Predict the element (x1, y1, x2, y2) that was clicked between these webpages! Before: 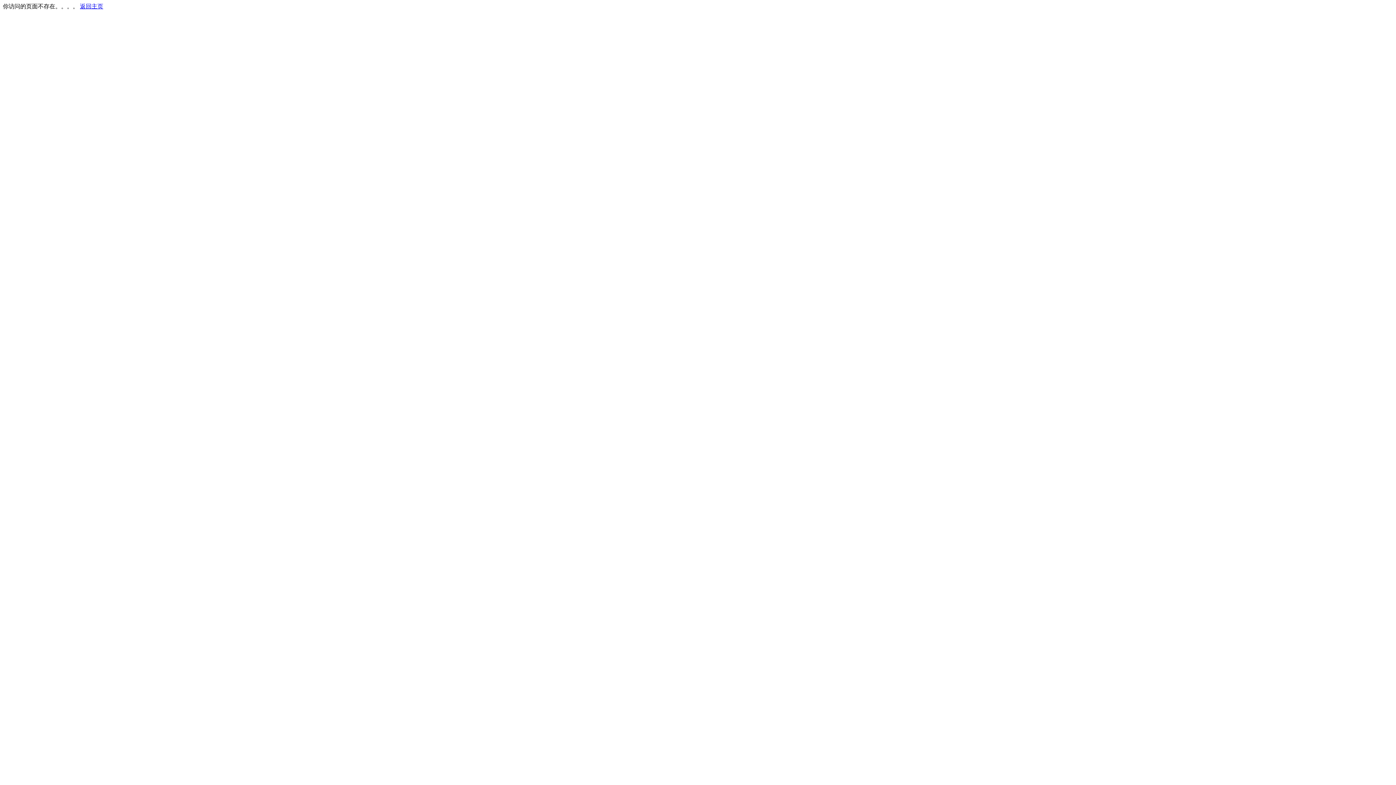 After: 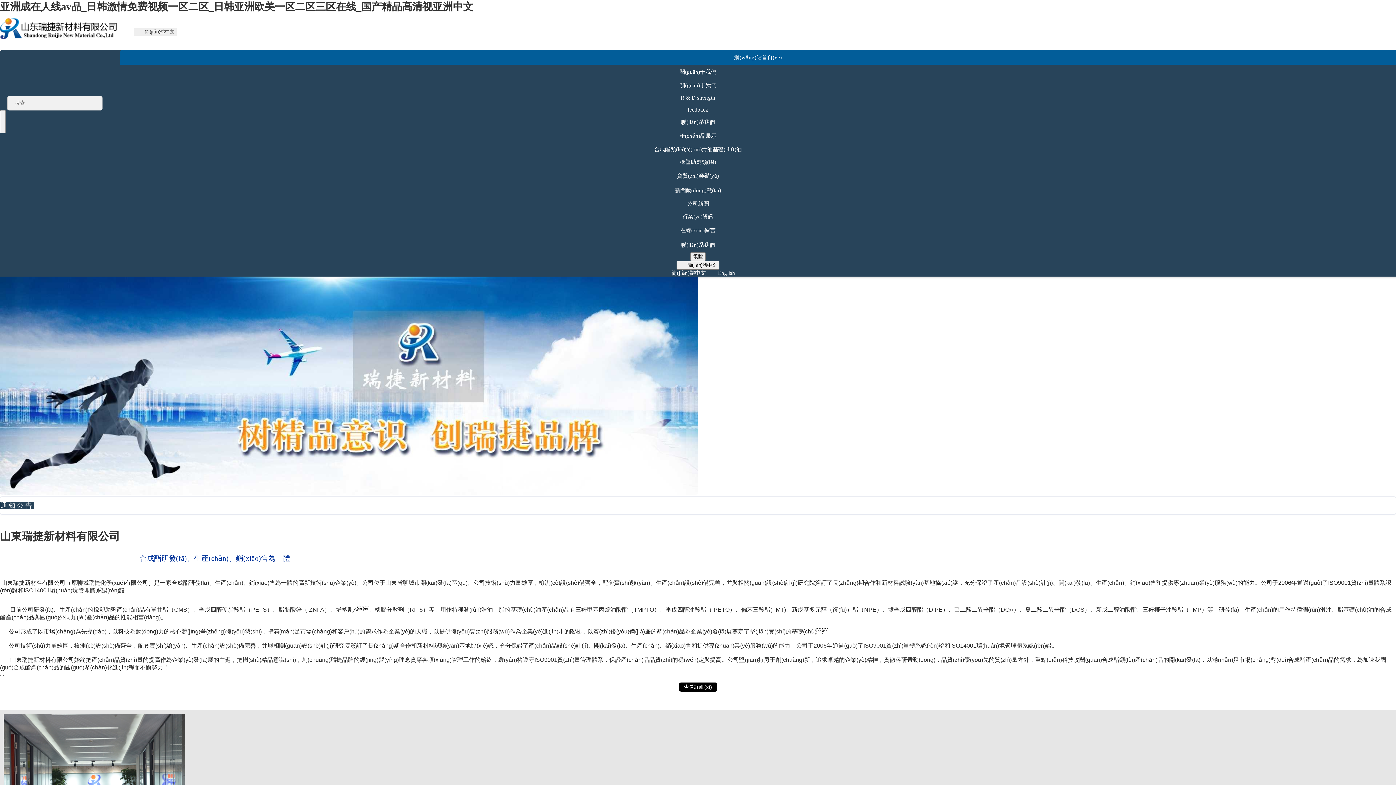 Action: bbox: (80, 3, 103, 9) label: 返回主页